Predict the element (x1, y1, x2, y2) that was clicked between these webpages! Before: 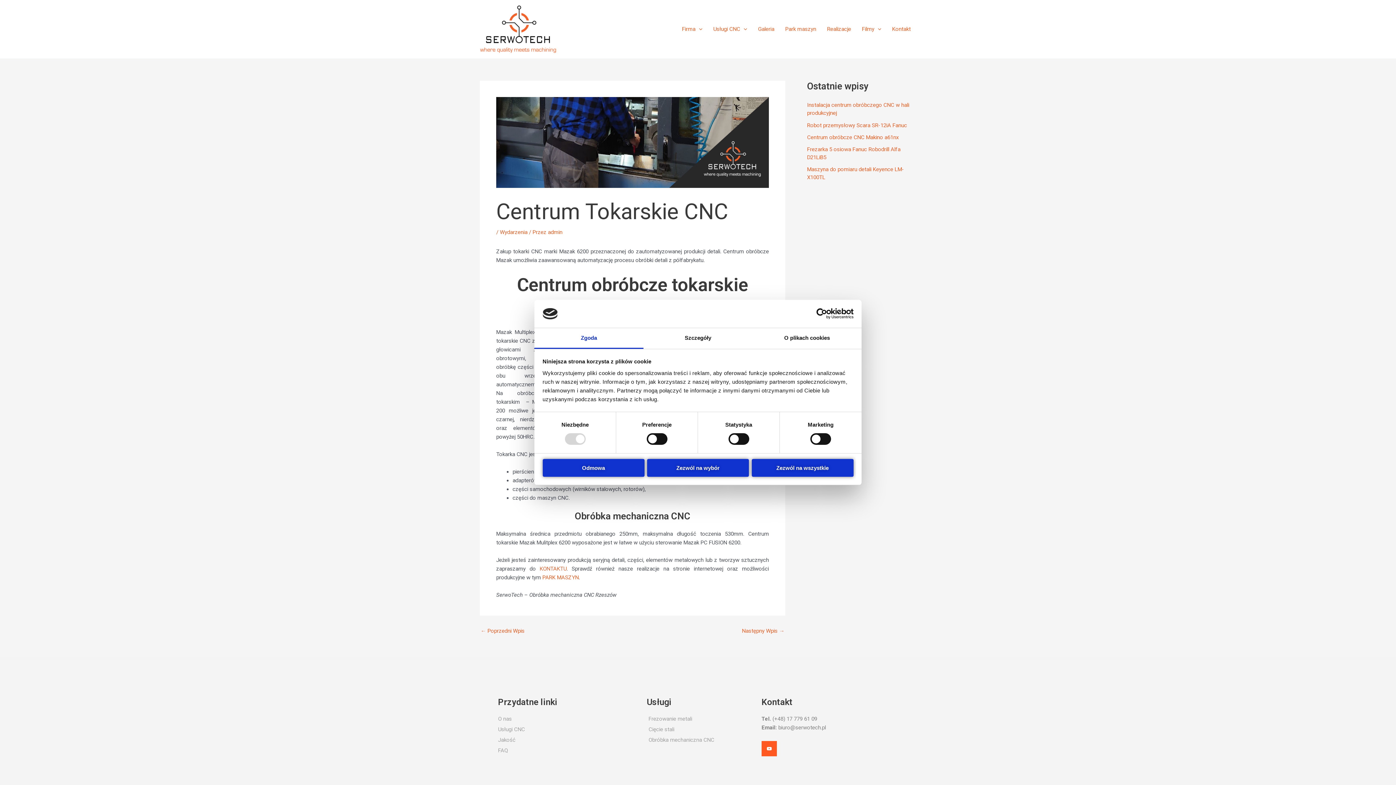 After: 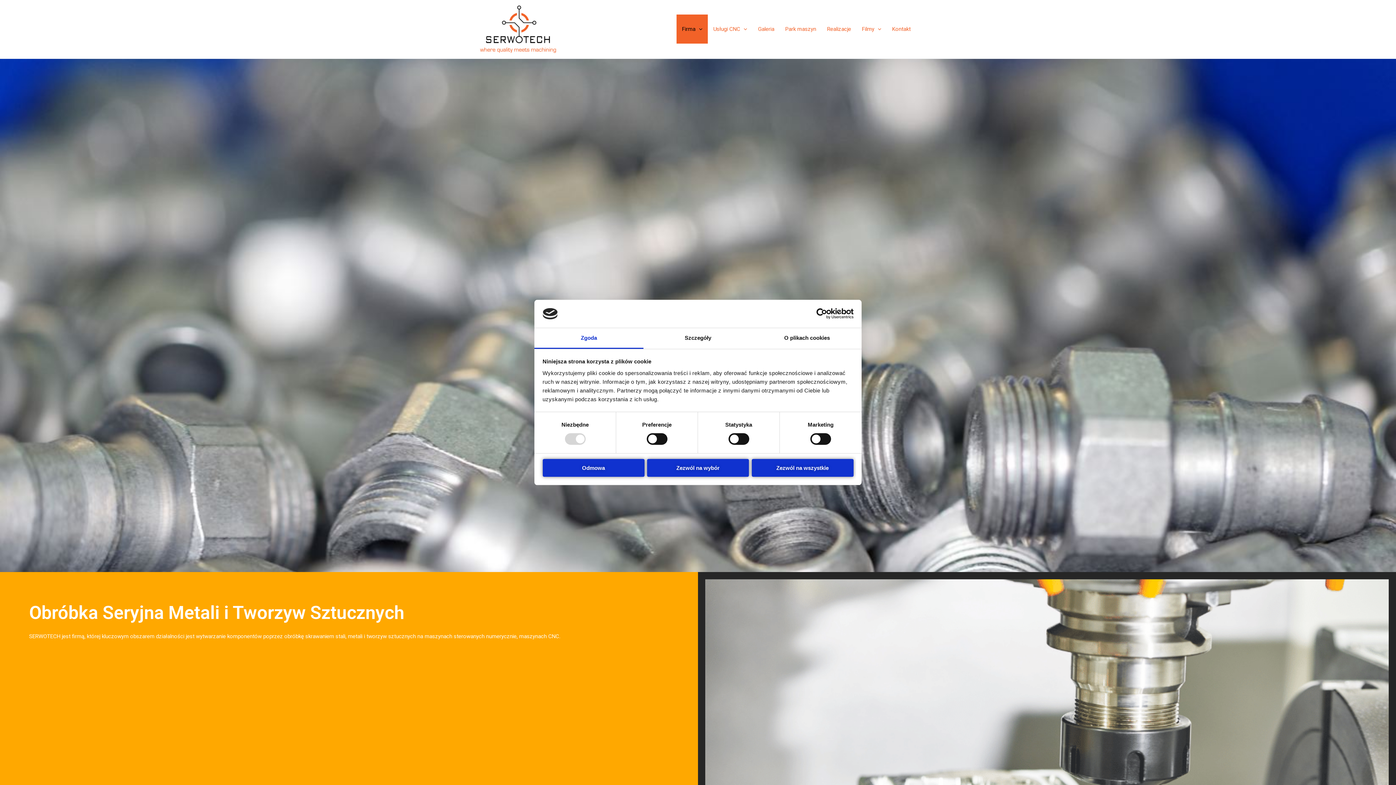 Action: bbox: (498, 714, 639, 723) label: O nas